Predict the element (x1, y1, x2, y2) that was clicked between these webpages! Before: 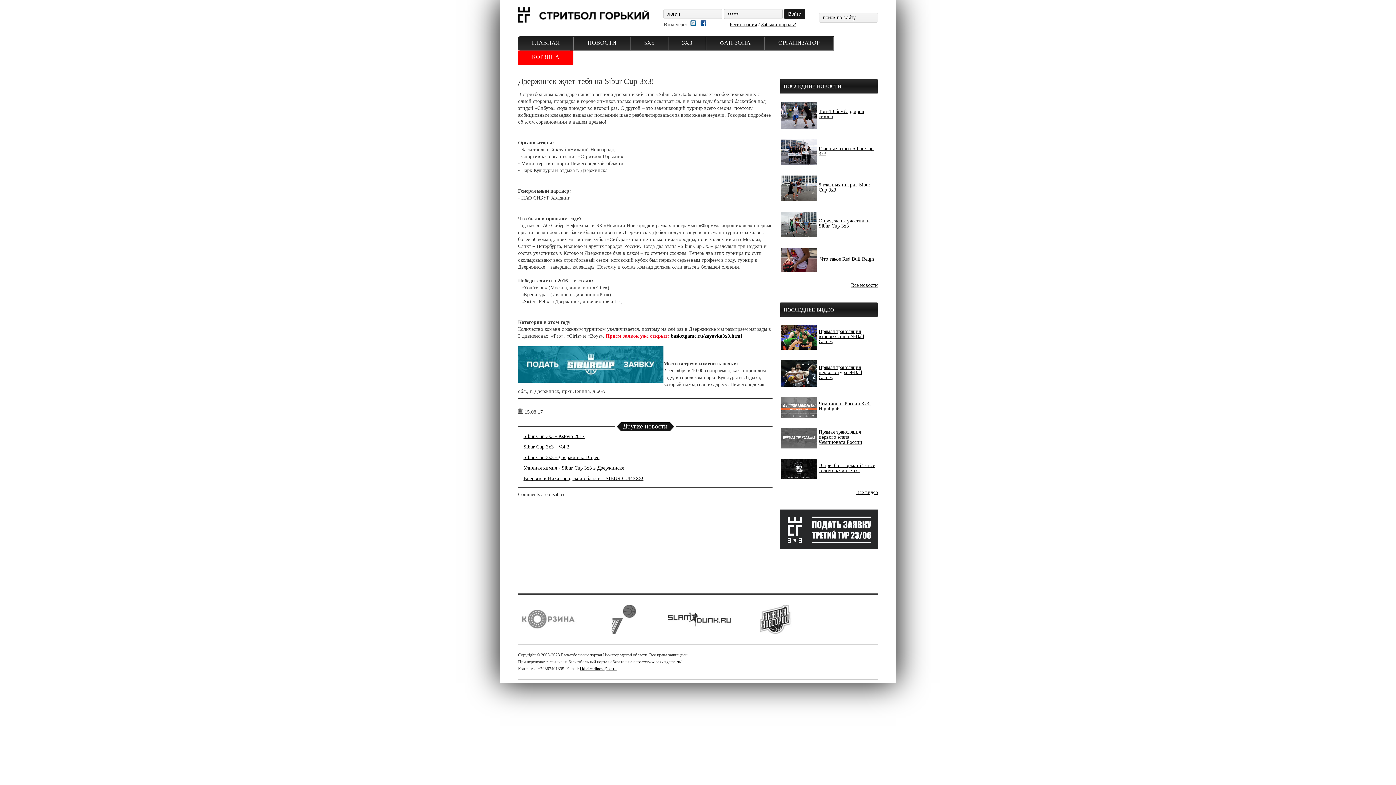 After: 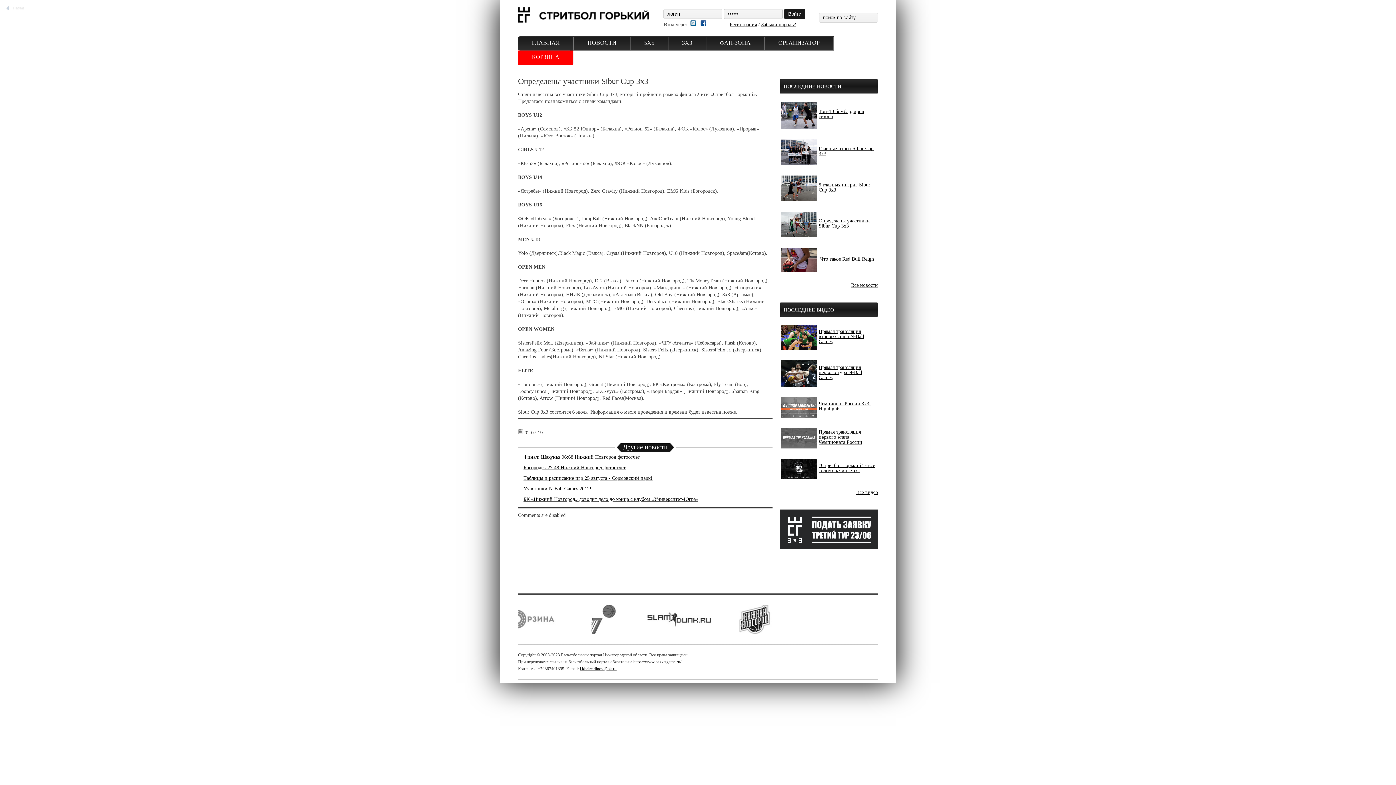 Action: label: Определены участники Sibur Cup 3x3 bbox: (818, 218, 870, 228)